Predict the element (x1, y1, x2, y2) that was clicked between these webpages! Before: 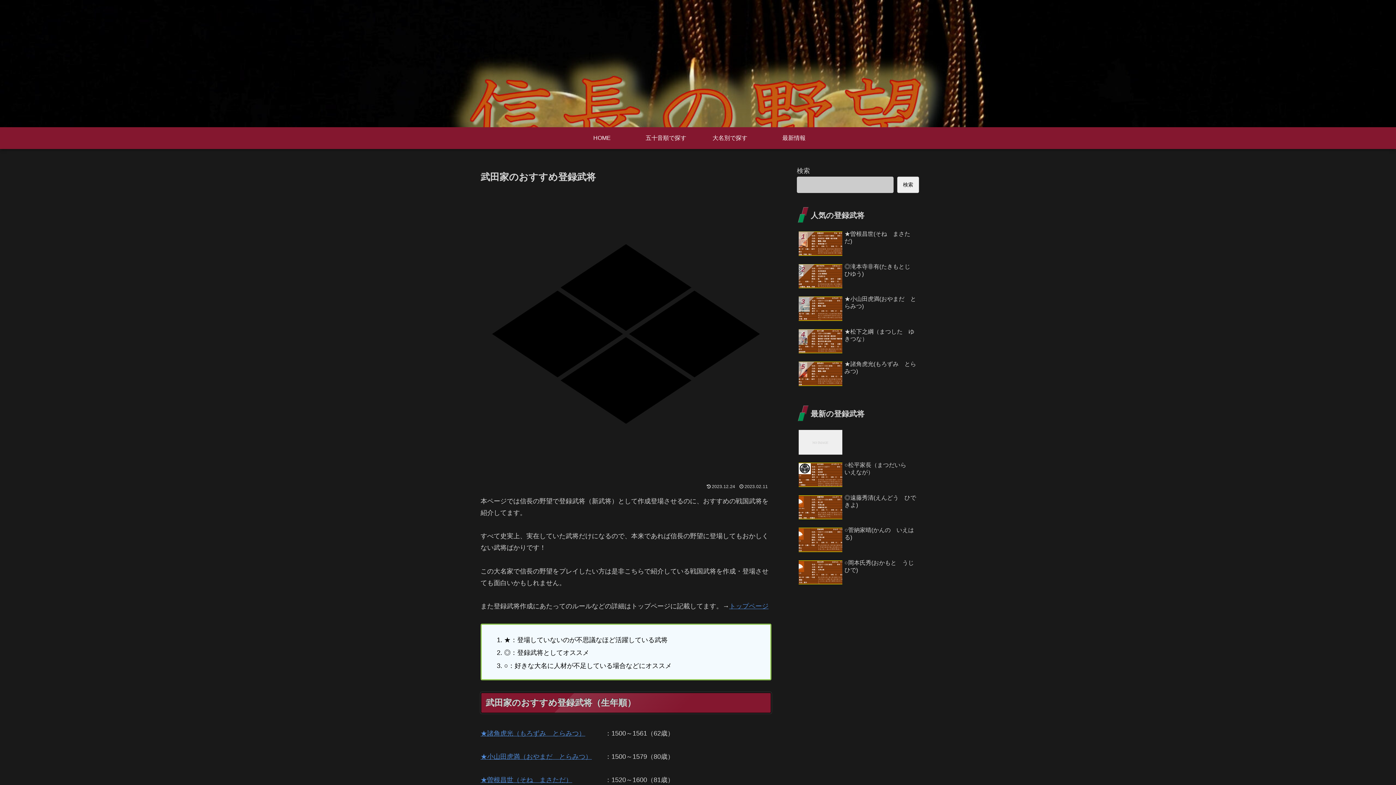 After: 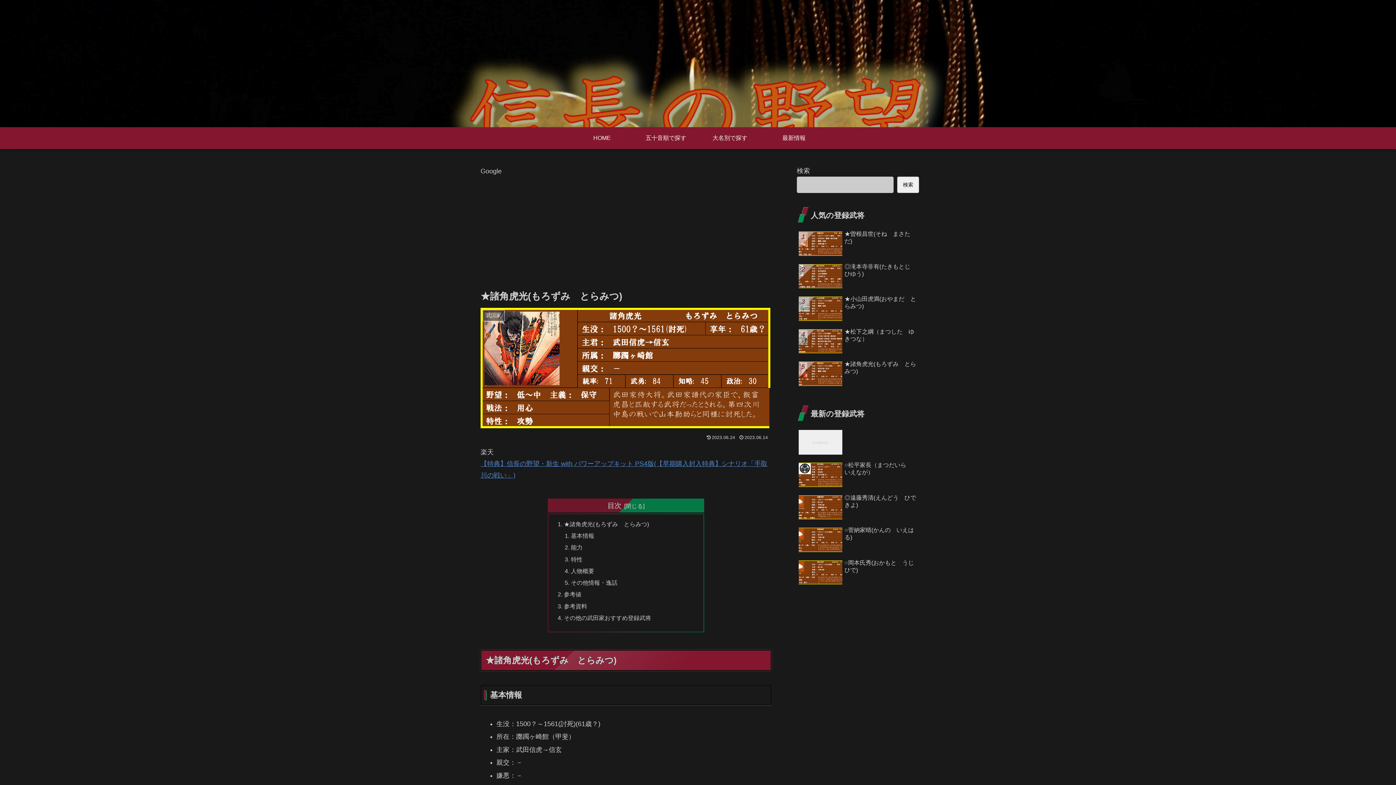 Action: bbox: (797, 359, 919, 390) label: ★諸角虎光(もろずみ　とらみつ)